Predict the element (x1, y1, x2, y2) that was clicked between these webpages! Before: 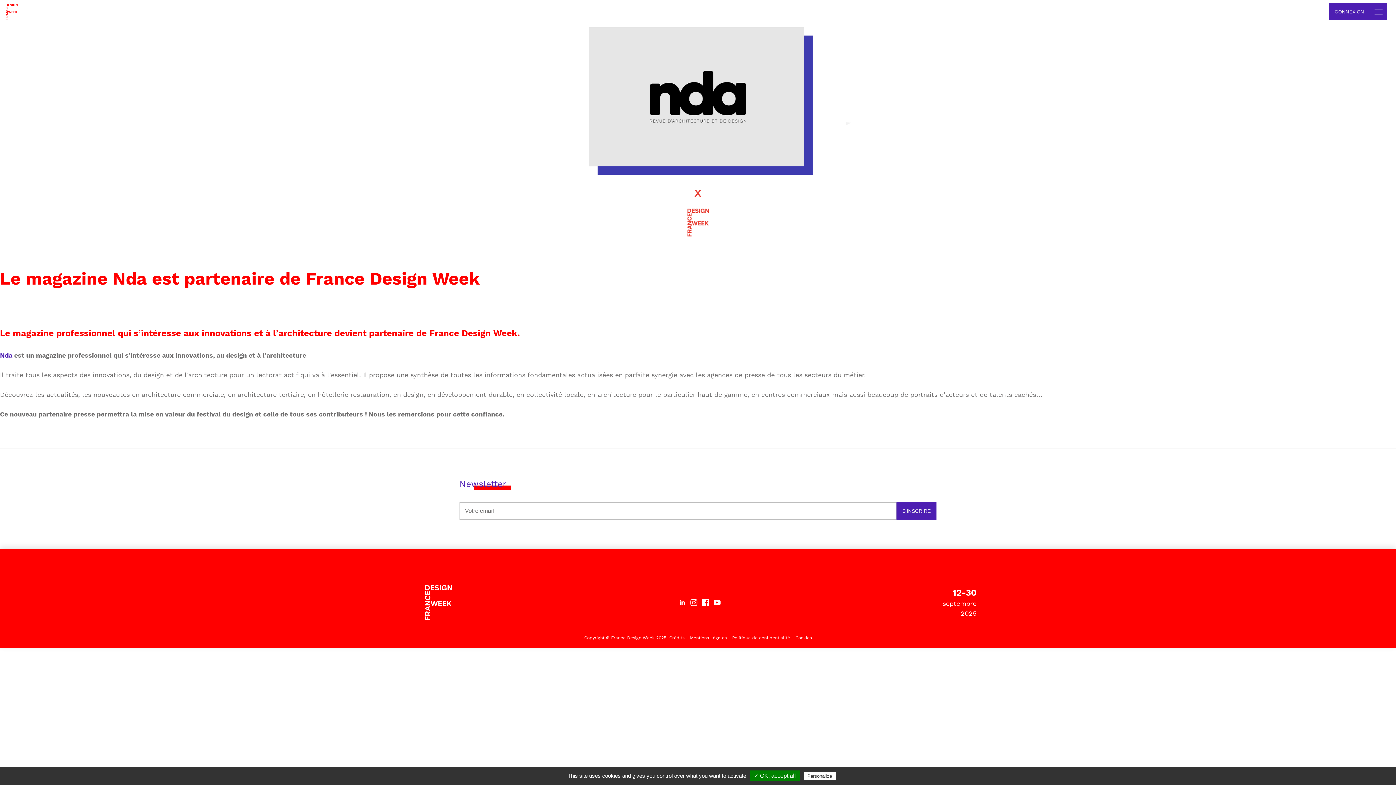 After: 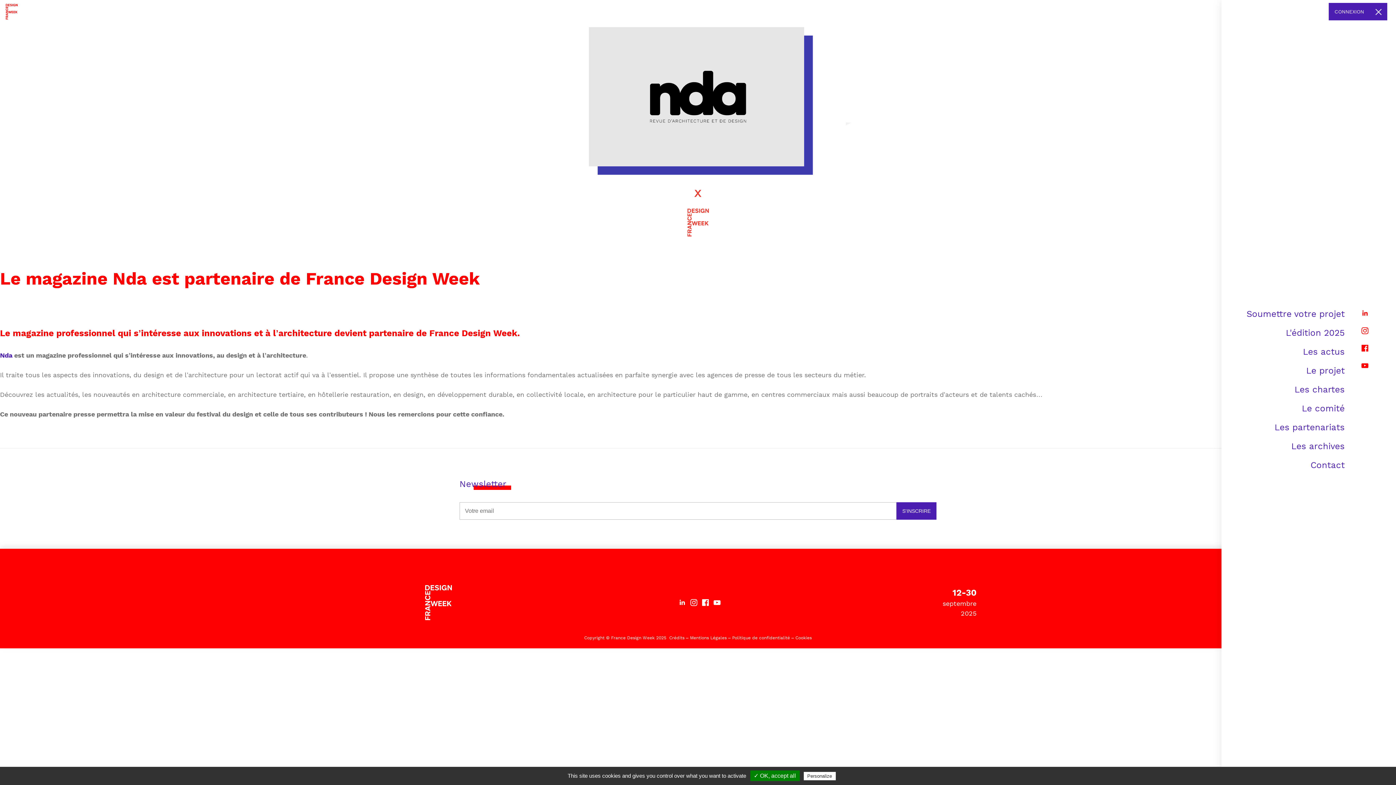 Action: bbox: (1370, 2, 1387, 20)